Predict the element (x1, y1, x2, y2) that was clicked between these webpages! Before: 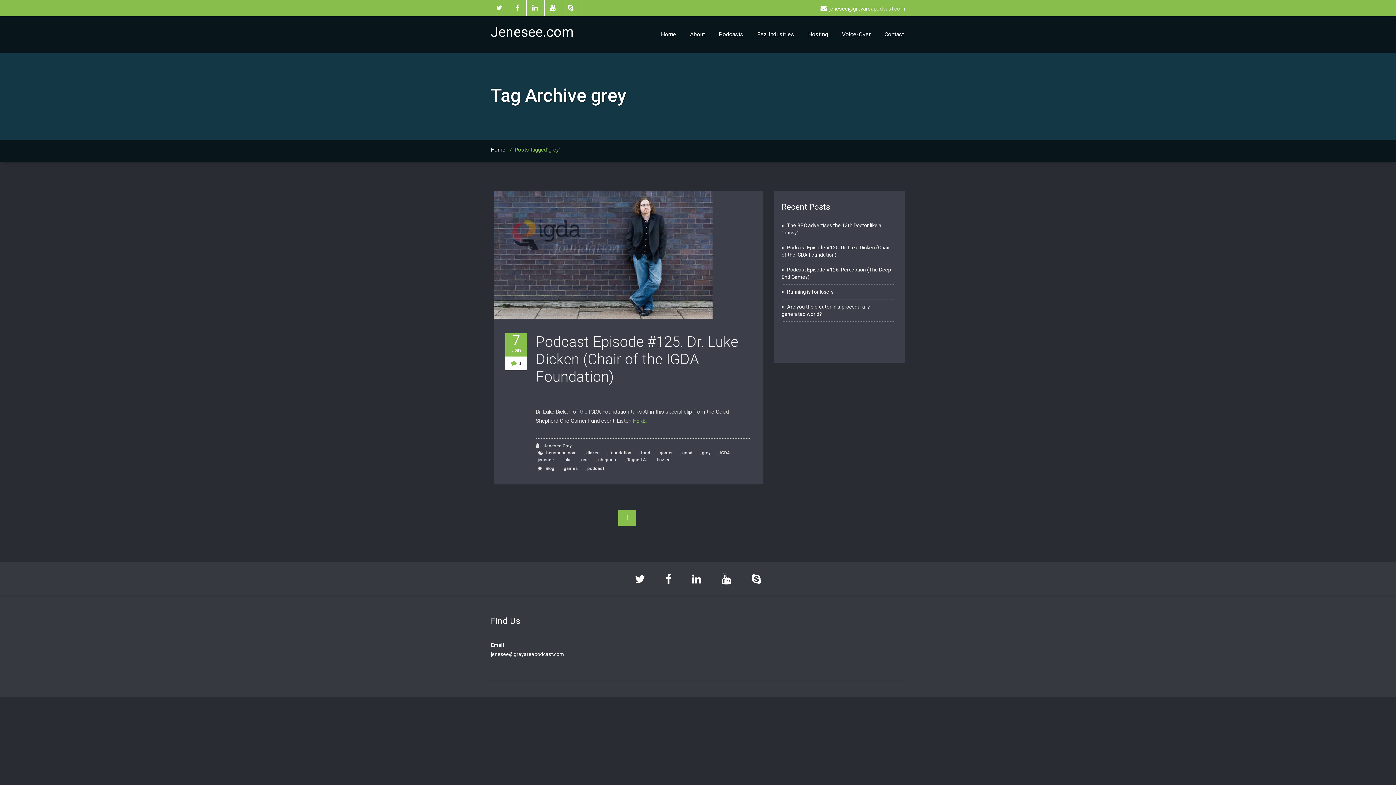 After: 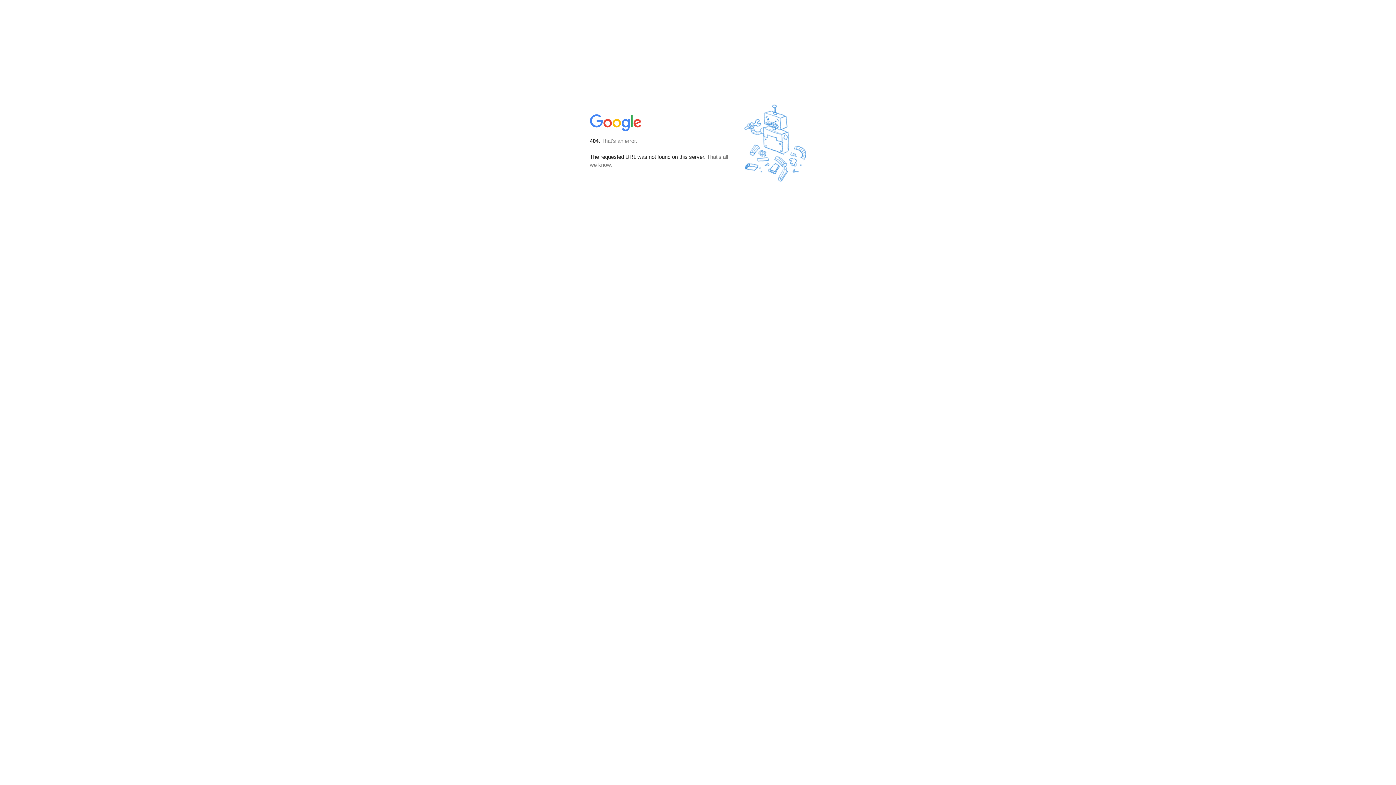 Action: label: HERE. bbox: (633, 417, 646, 424)